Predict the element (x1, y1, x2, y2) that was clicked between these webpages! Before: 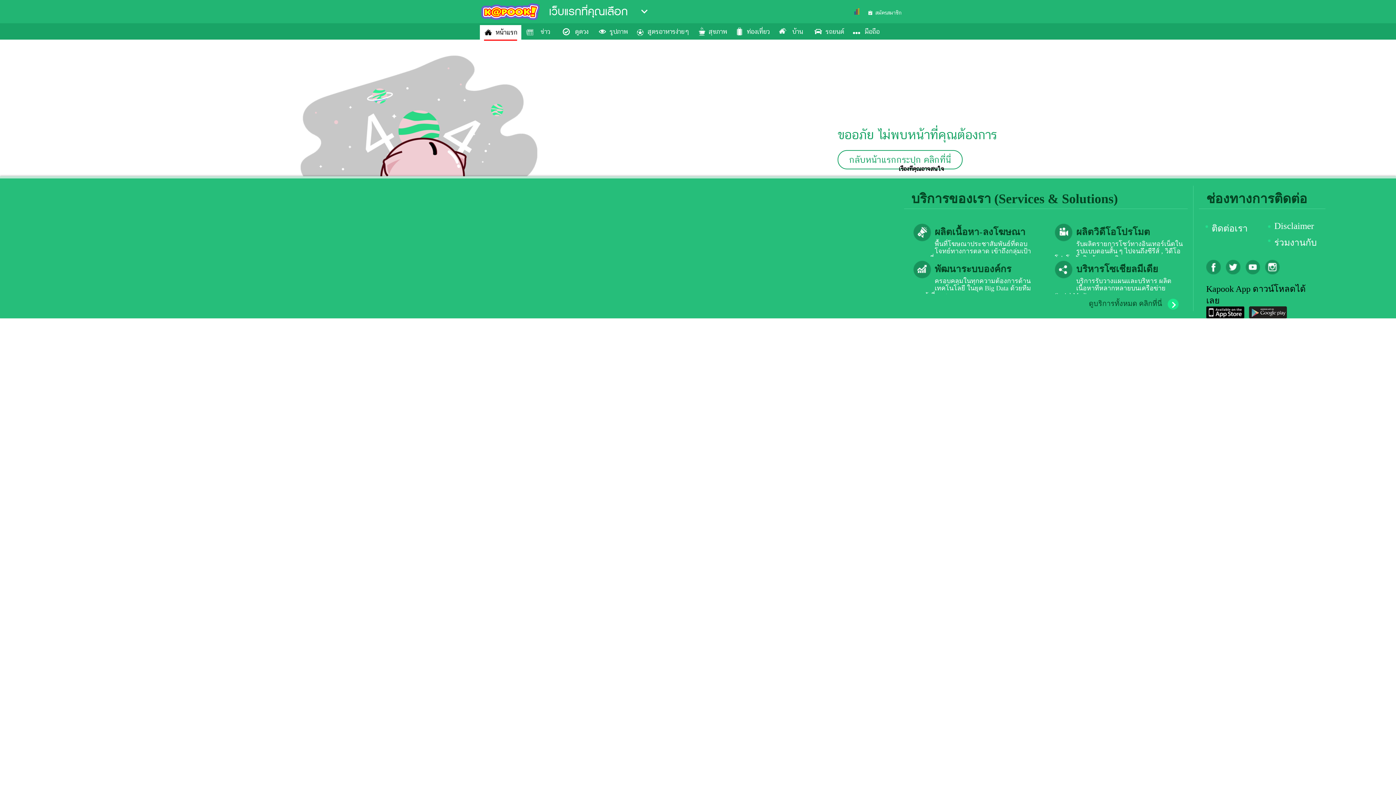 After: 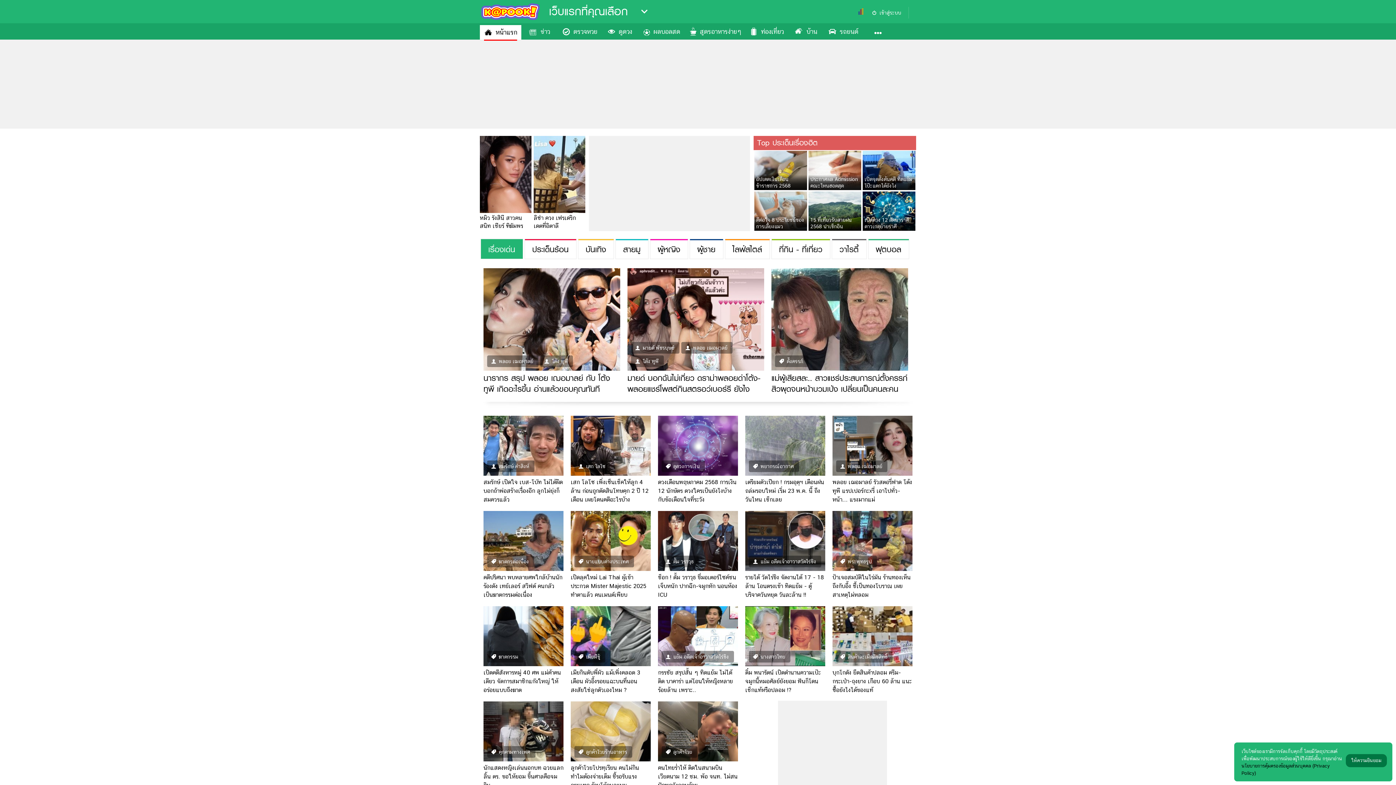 Action: bbox: (837, 150, 962, 169) label: กลับหน้าแรกกระปุก คลิกที่นี่